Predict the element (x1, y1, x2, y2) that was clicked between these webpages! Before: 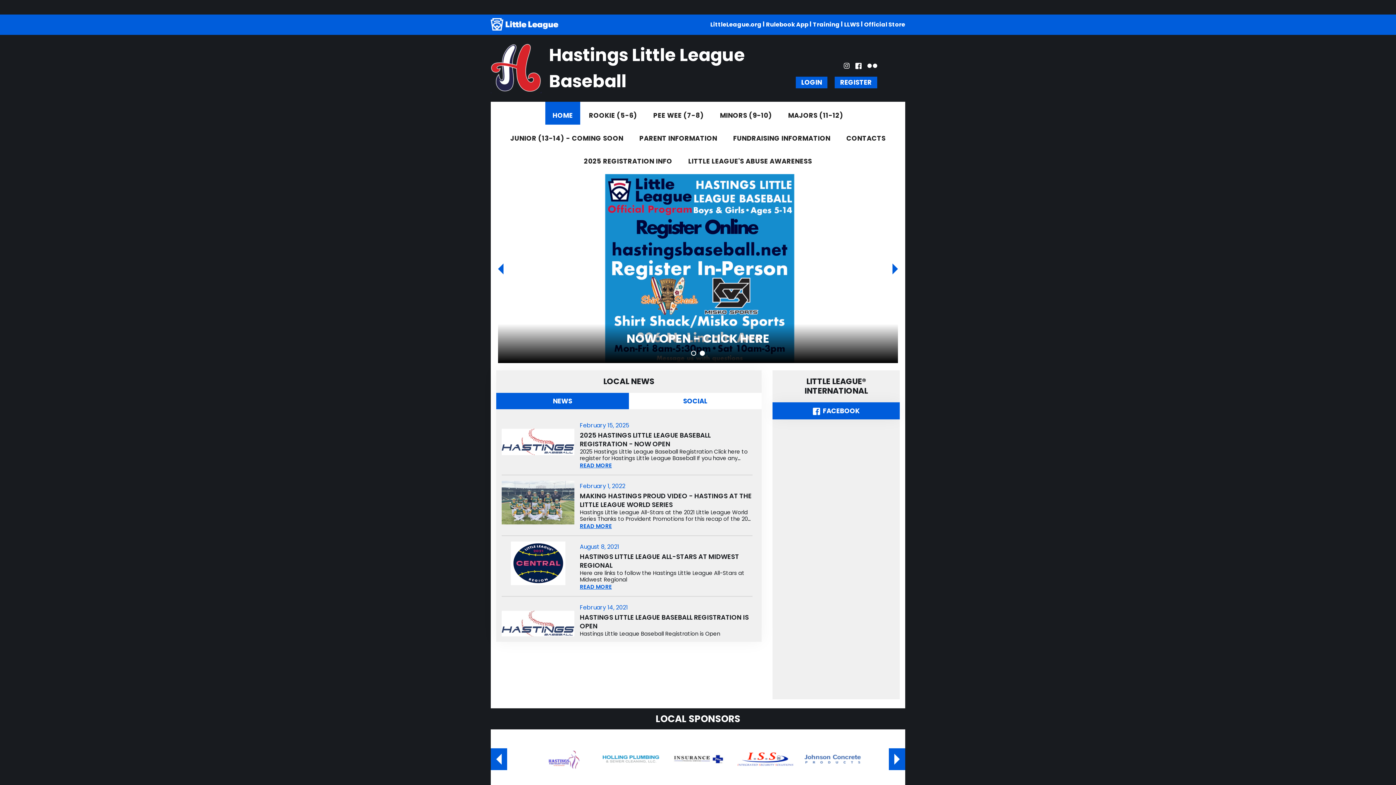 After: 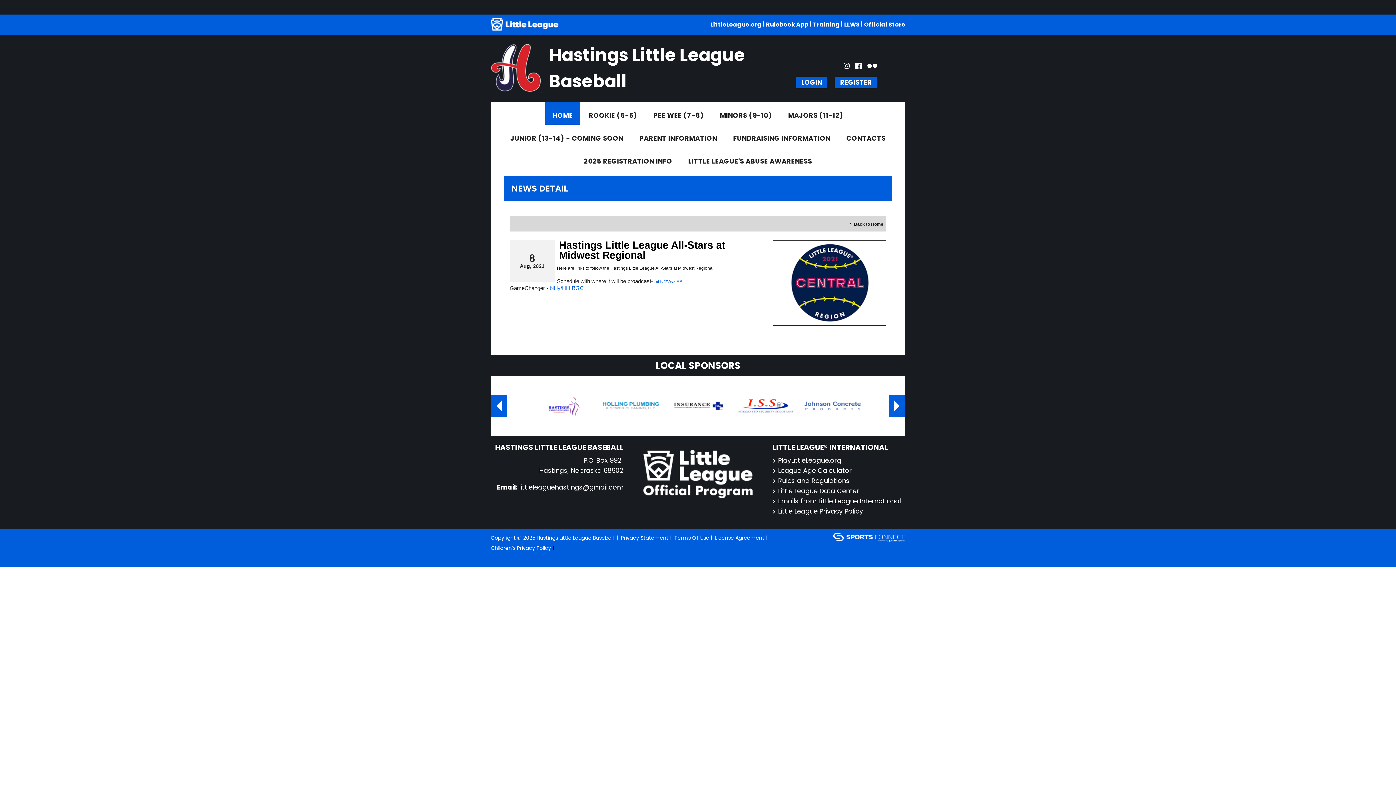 Action: label: READ MORE bbox: (580, 583, 612, 590)